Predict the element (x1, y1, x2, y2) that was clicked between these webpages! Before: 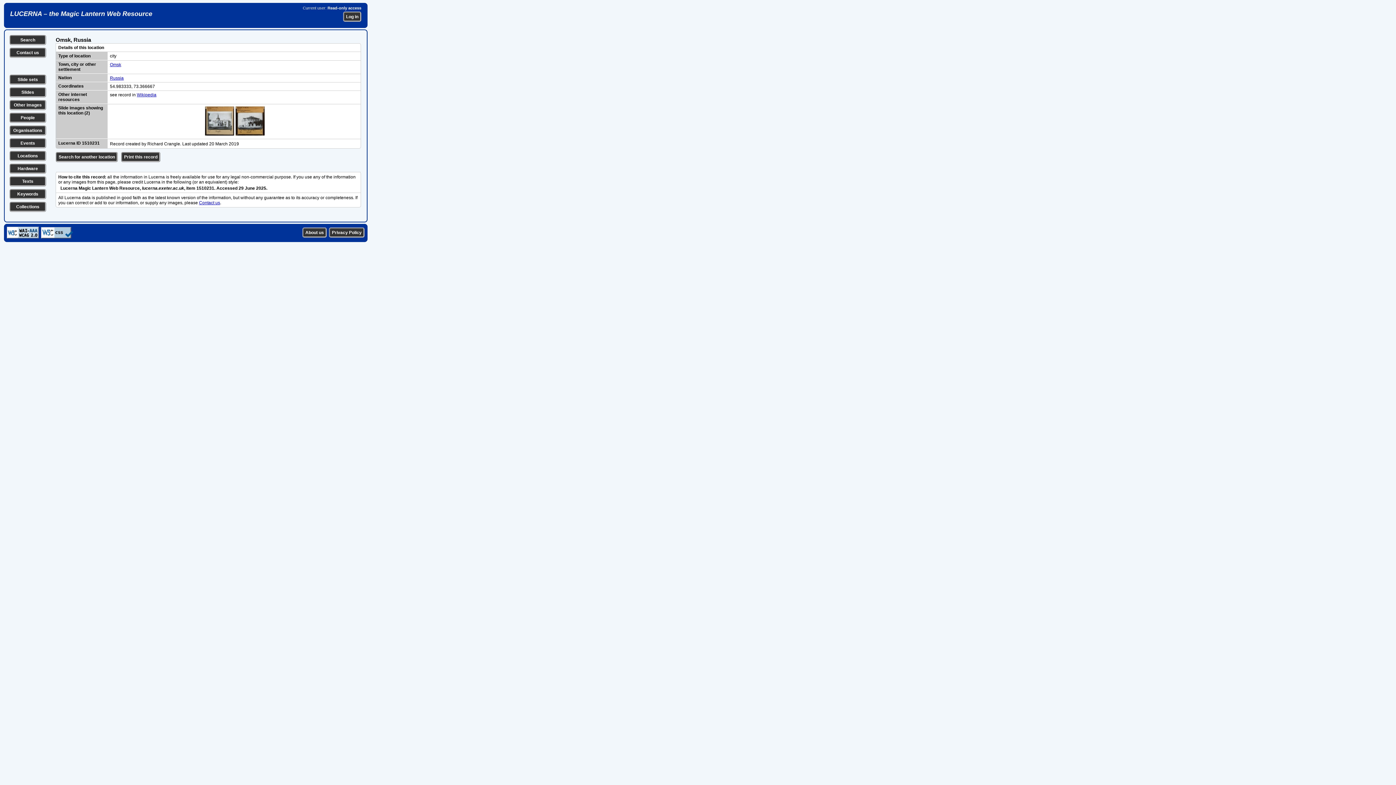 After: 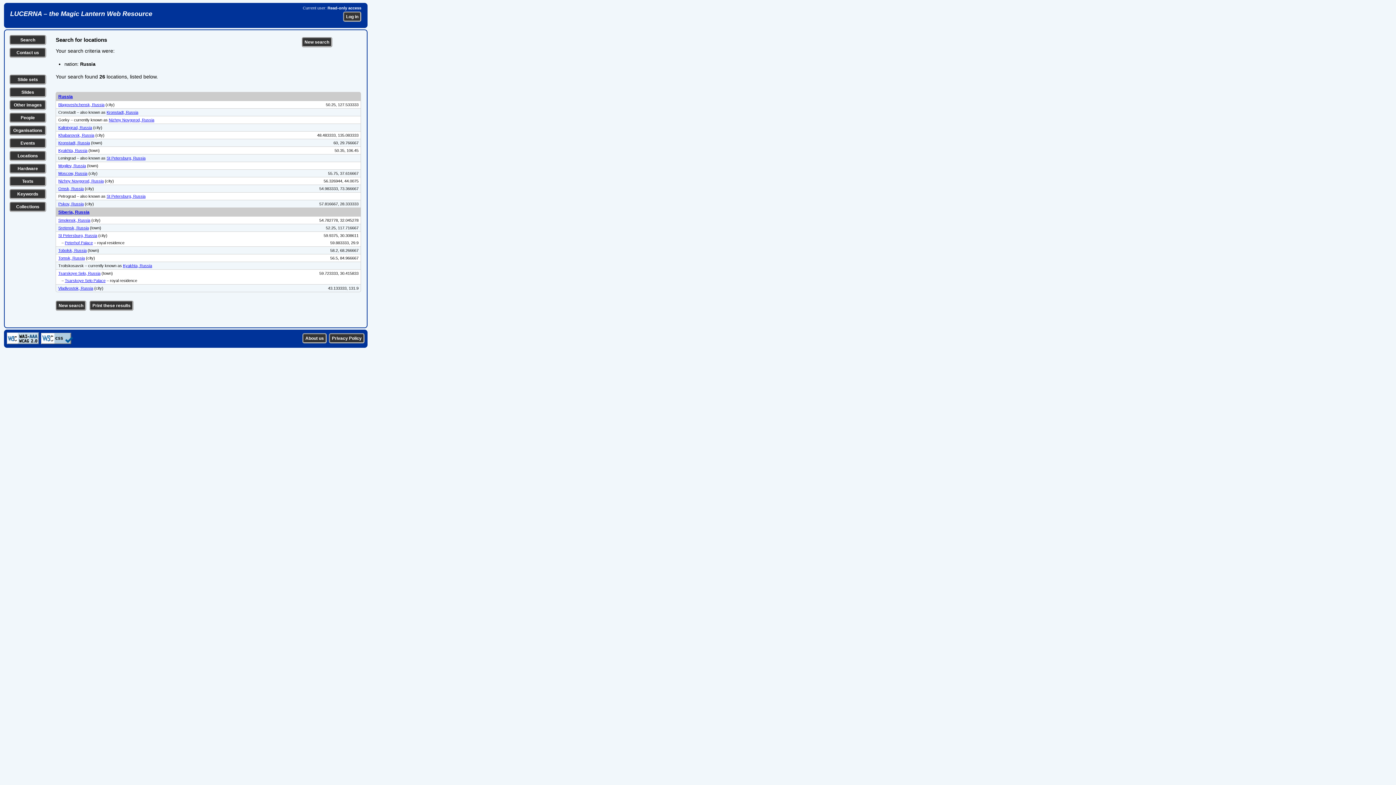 Action: label: Russia bbox: (109, 75, 123, 80)